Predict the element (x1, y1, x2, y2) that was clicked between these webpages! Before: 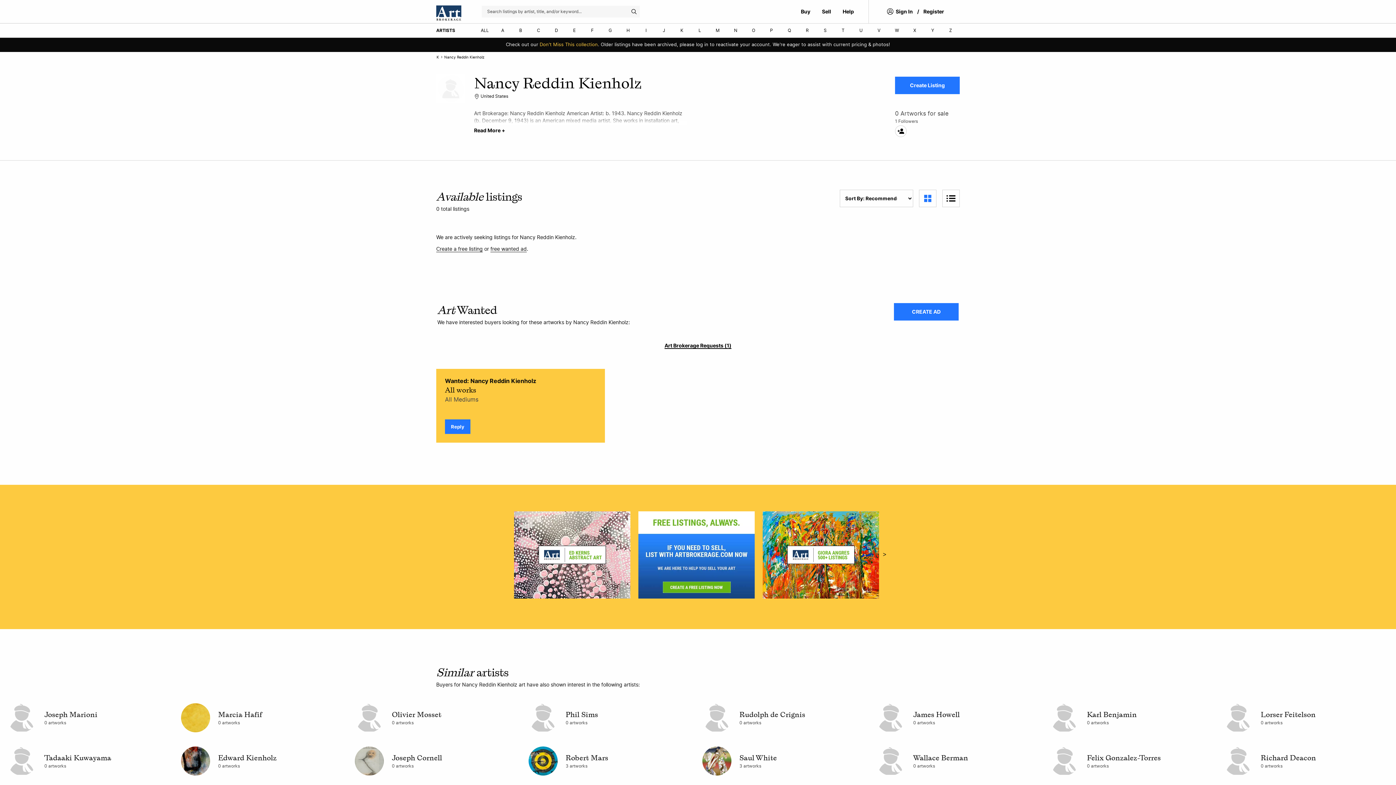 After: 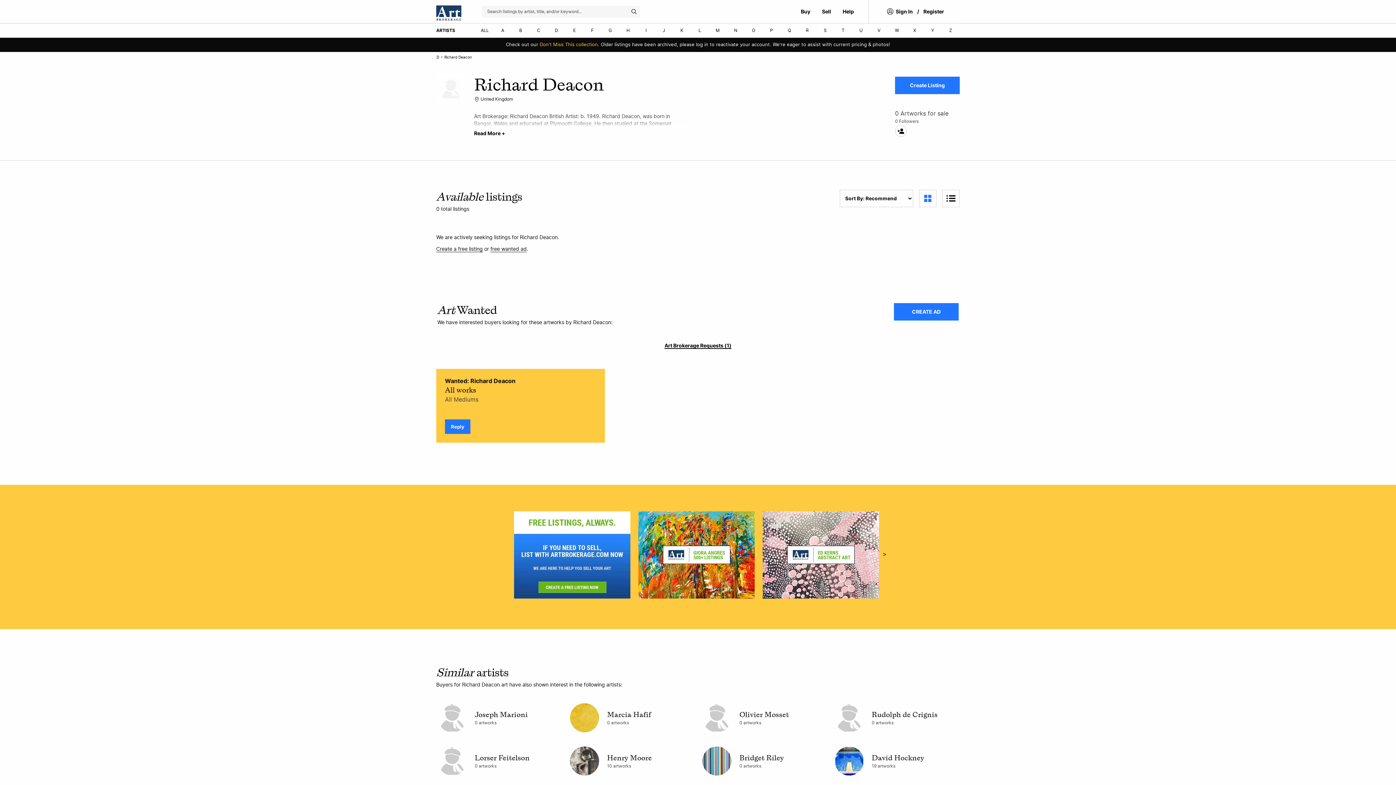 Action: label: Richard Deacon
0 artworks bbox: (1224, 746, 1389, 776)